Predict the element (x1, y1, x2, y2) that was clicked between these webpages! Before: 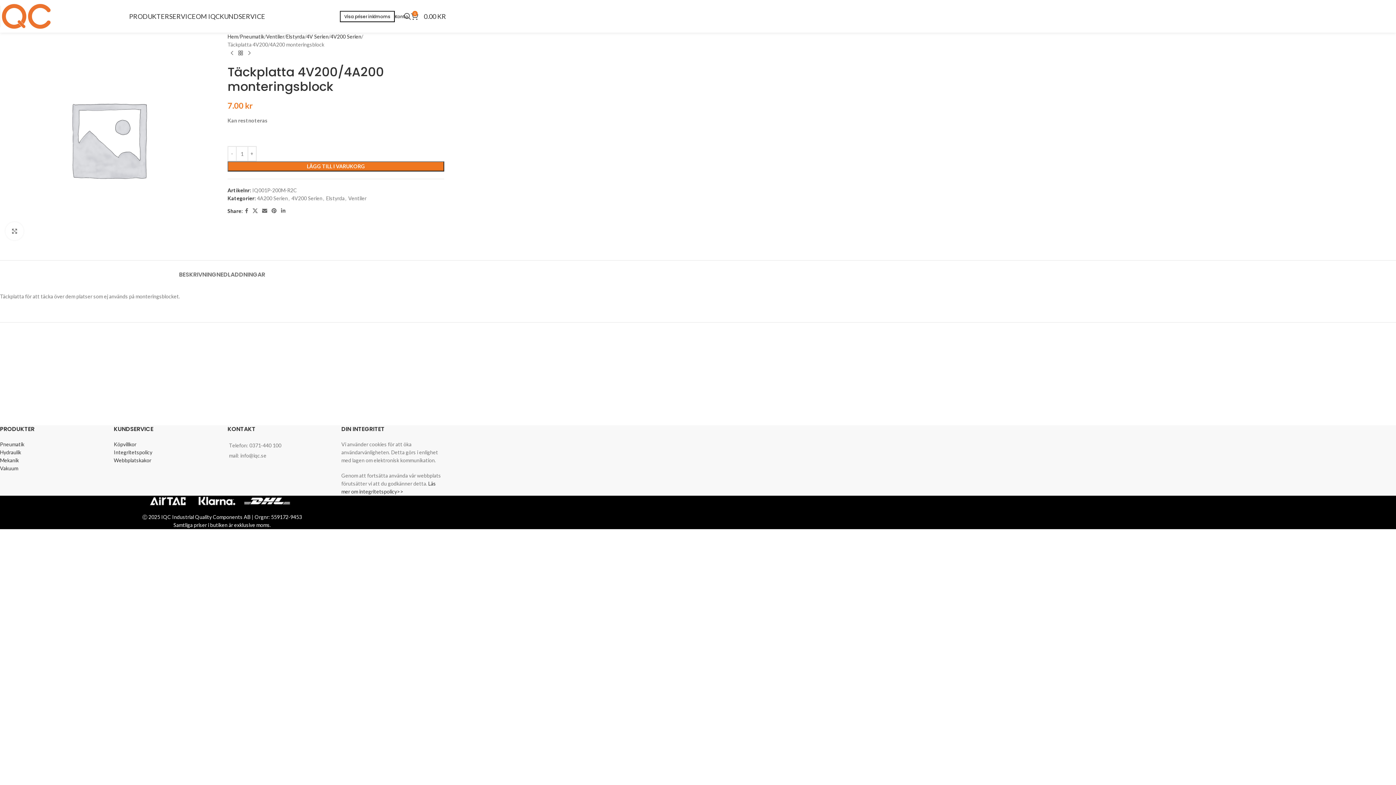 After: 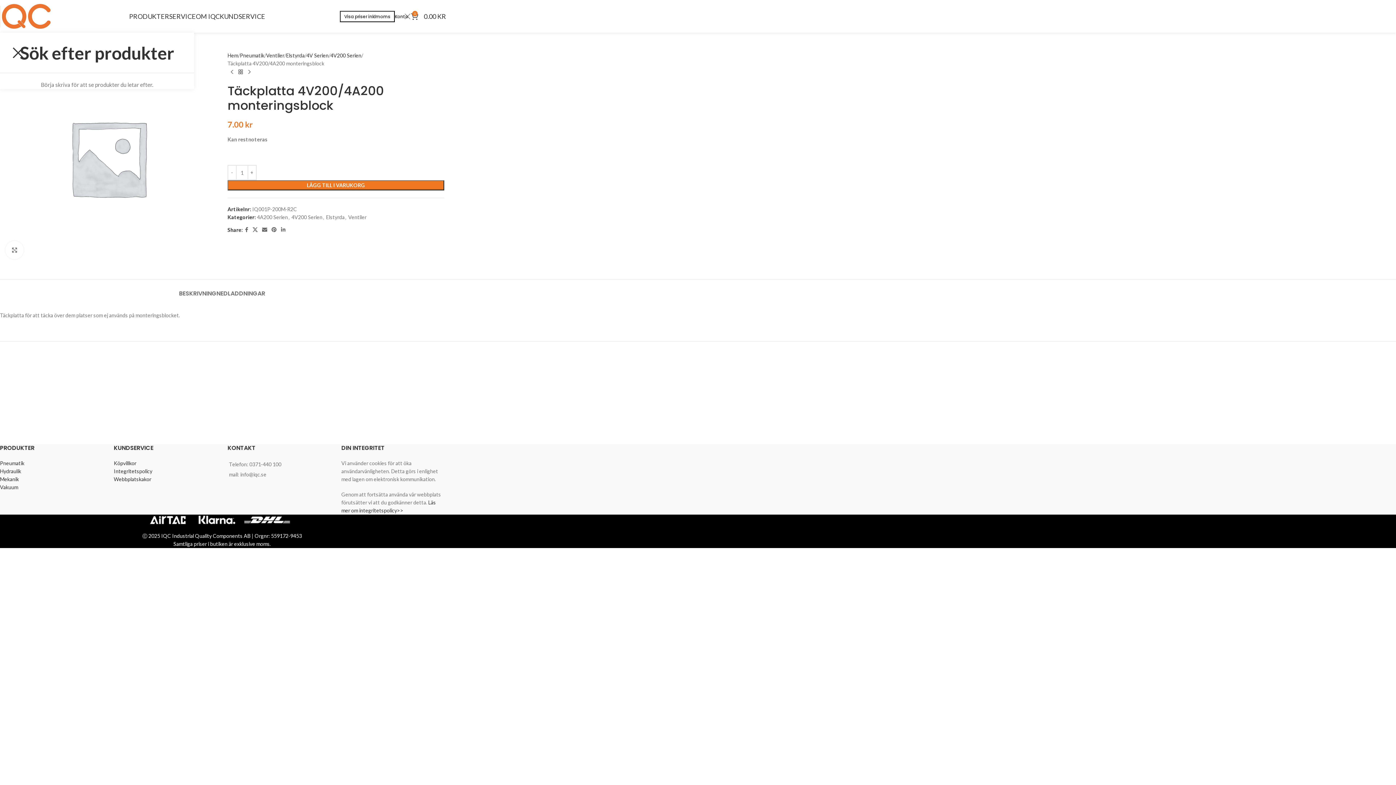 Action: bbox: (404, 9, 411, 23) label: Search